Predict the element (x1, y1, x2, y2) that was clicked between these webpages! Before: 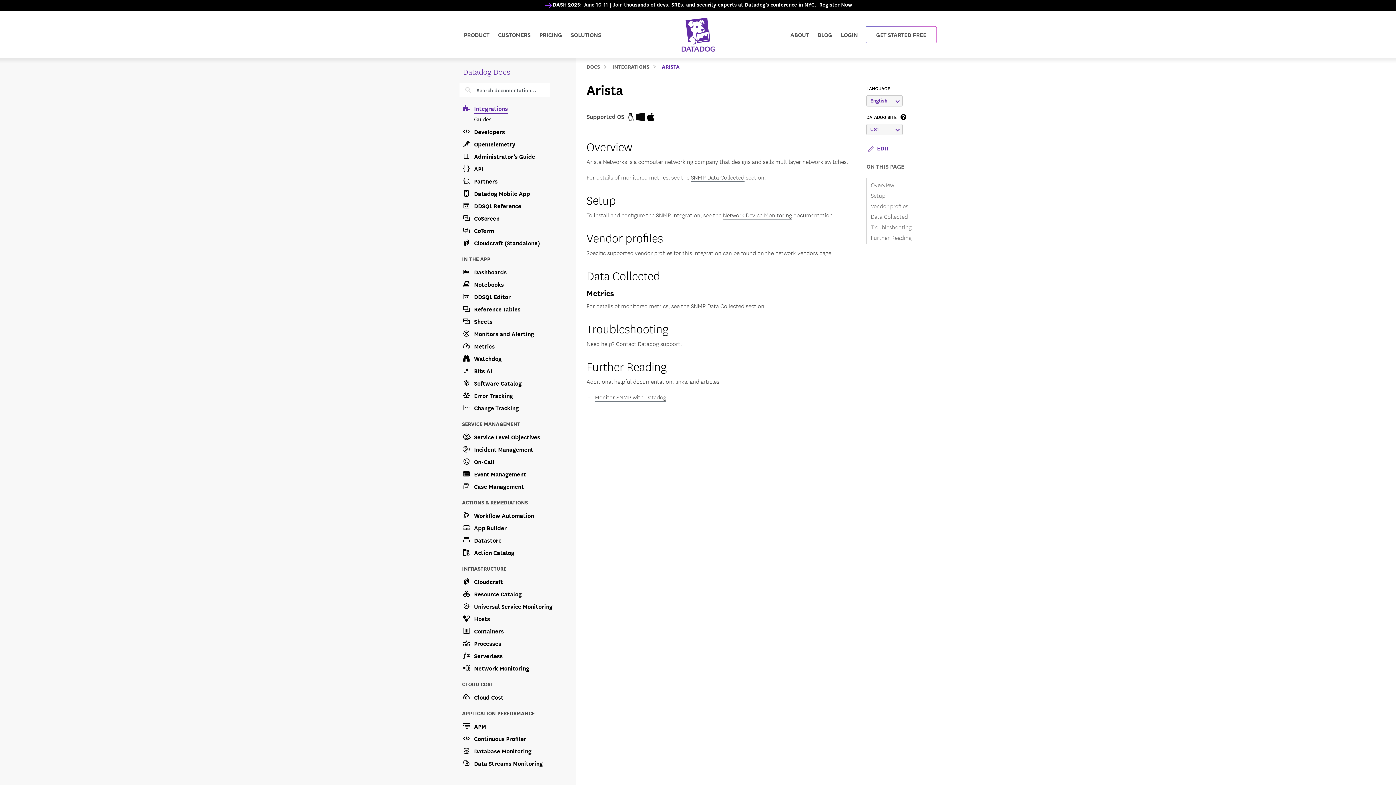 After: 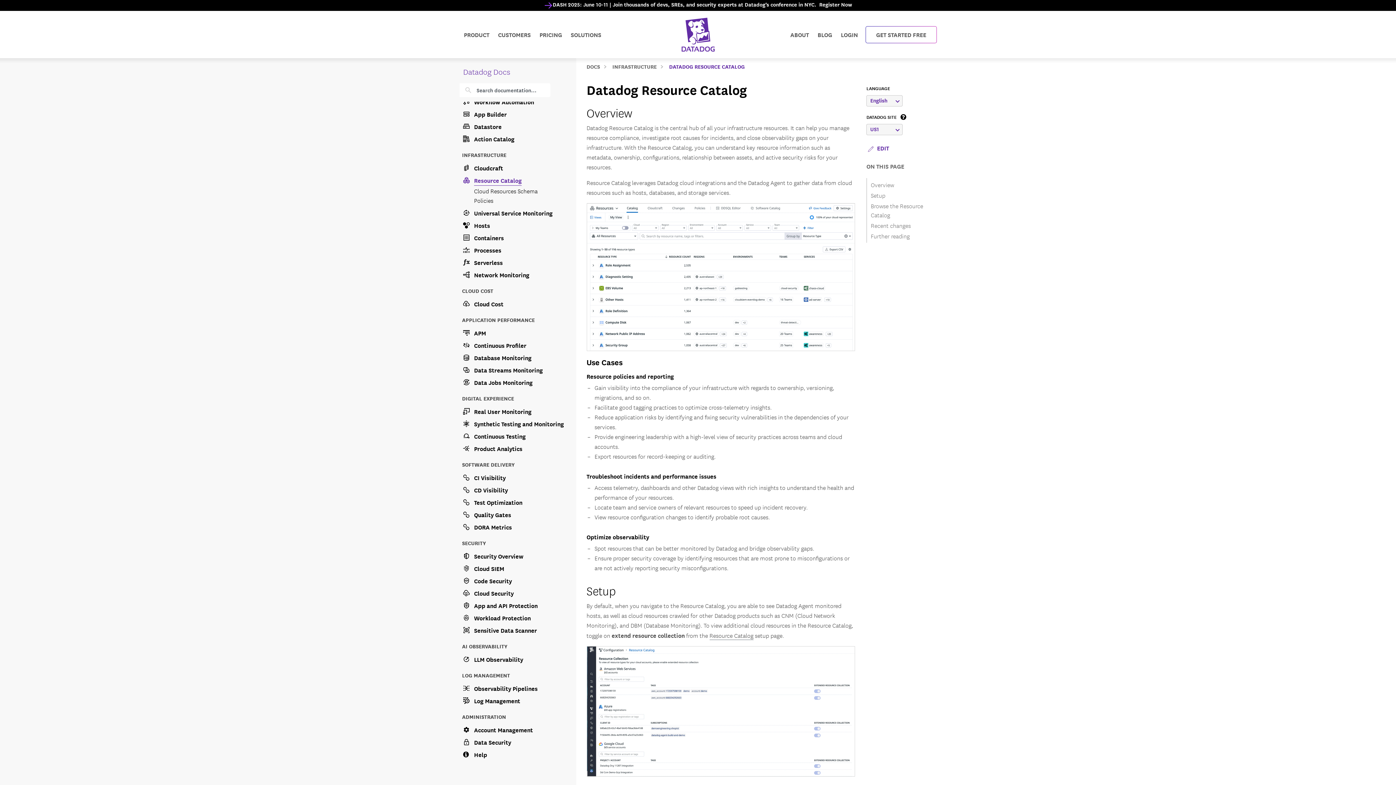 Action: bbox: (462, 587, 567, 599) label: Resource Catalog